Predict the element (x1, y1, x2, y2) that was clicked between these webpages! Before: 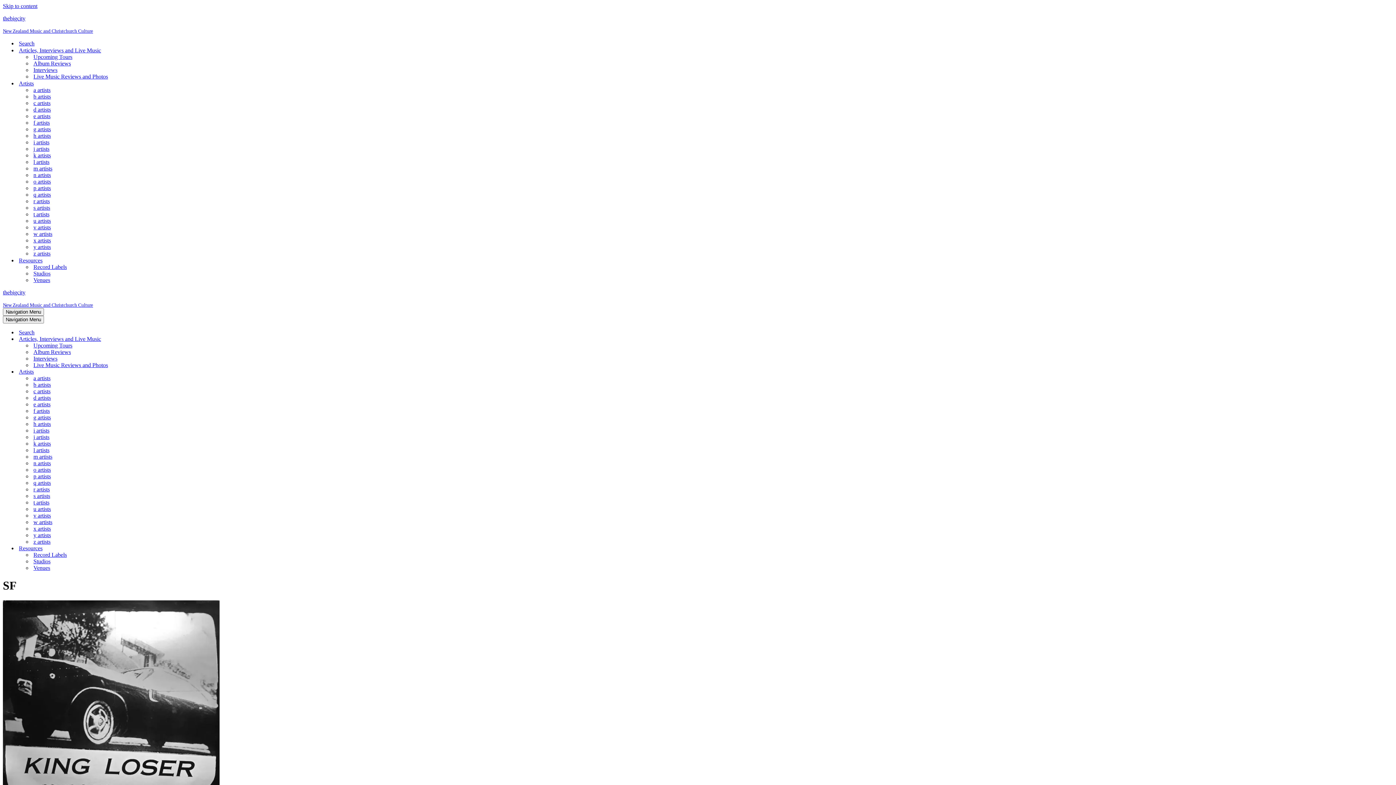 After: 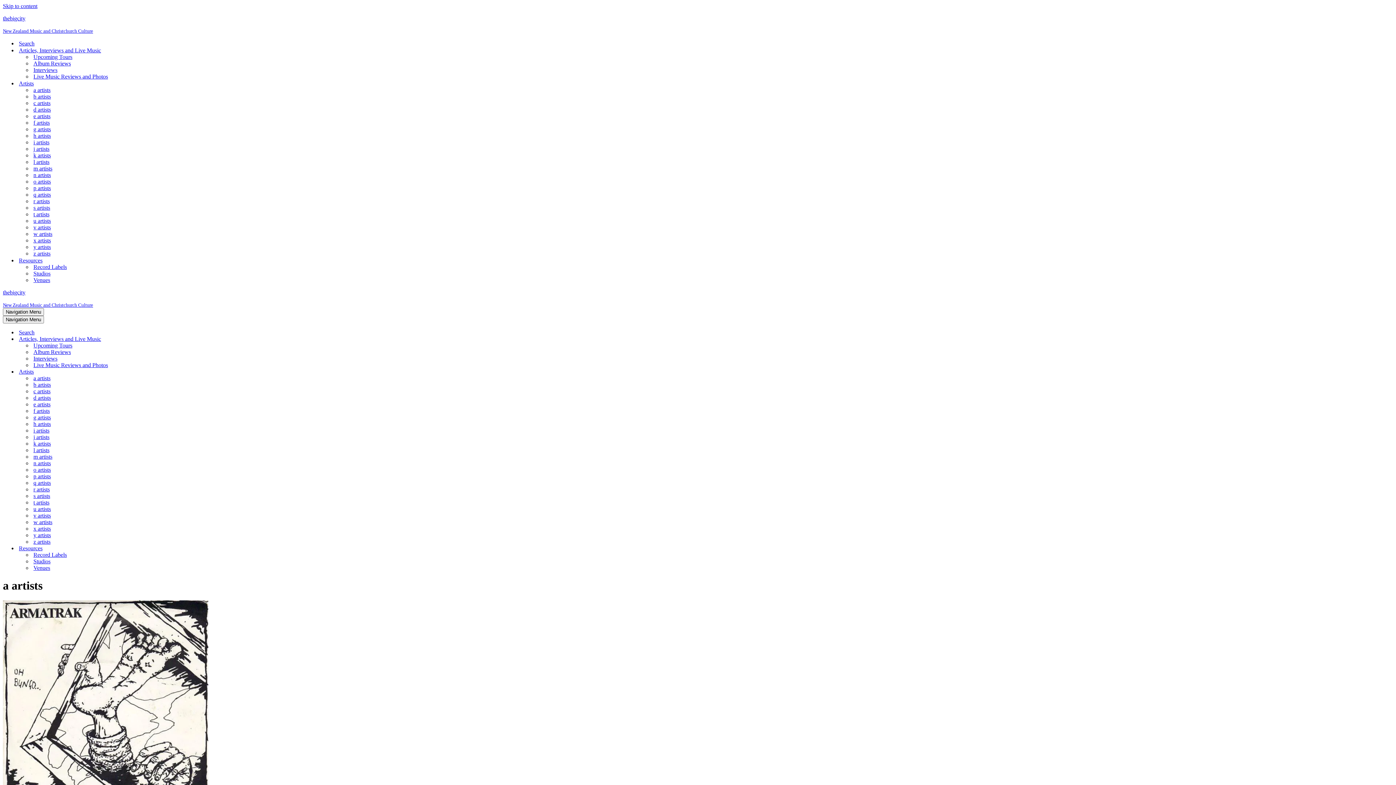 Action: label: a artists bbox: (33, 86, 50, 93)